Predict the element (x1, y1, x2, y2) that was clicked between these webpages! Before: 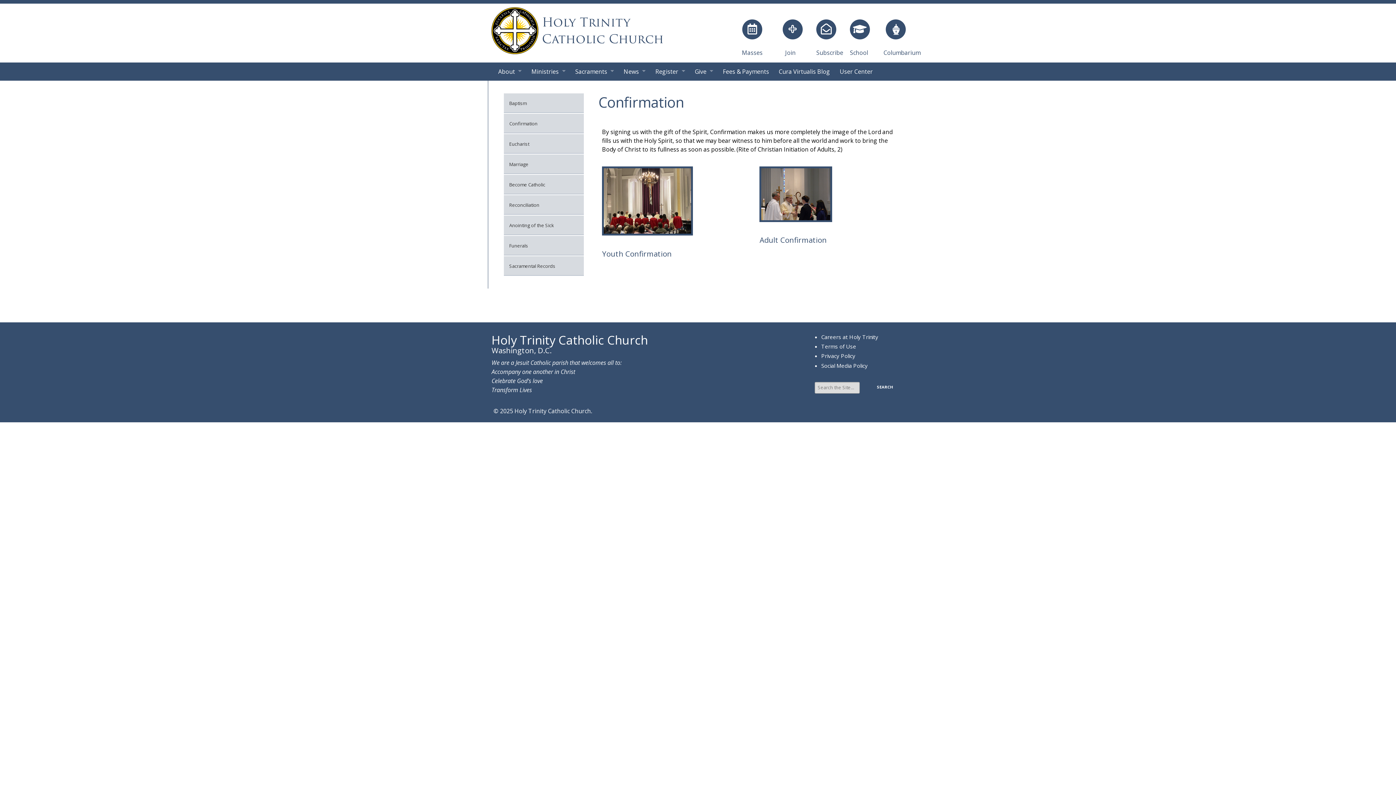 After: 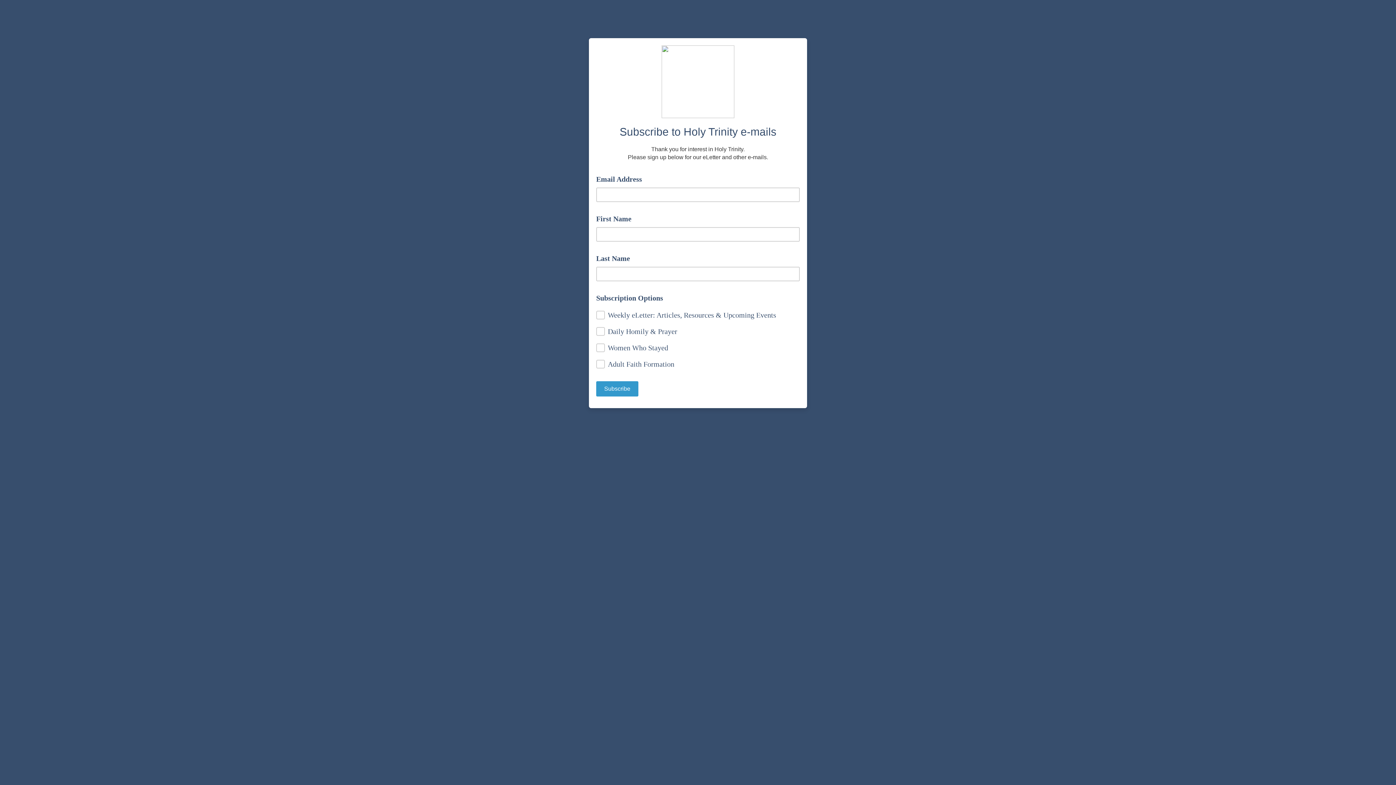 Action: bbox: (816, 19, 831, 42)